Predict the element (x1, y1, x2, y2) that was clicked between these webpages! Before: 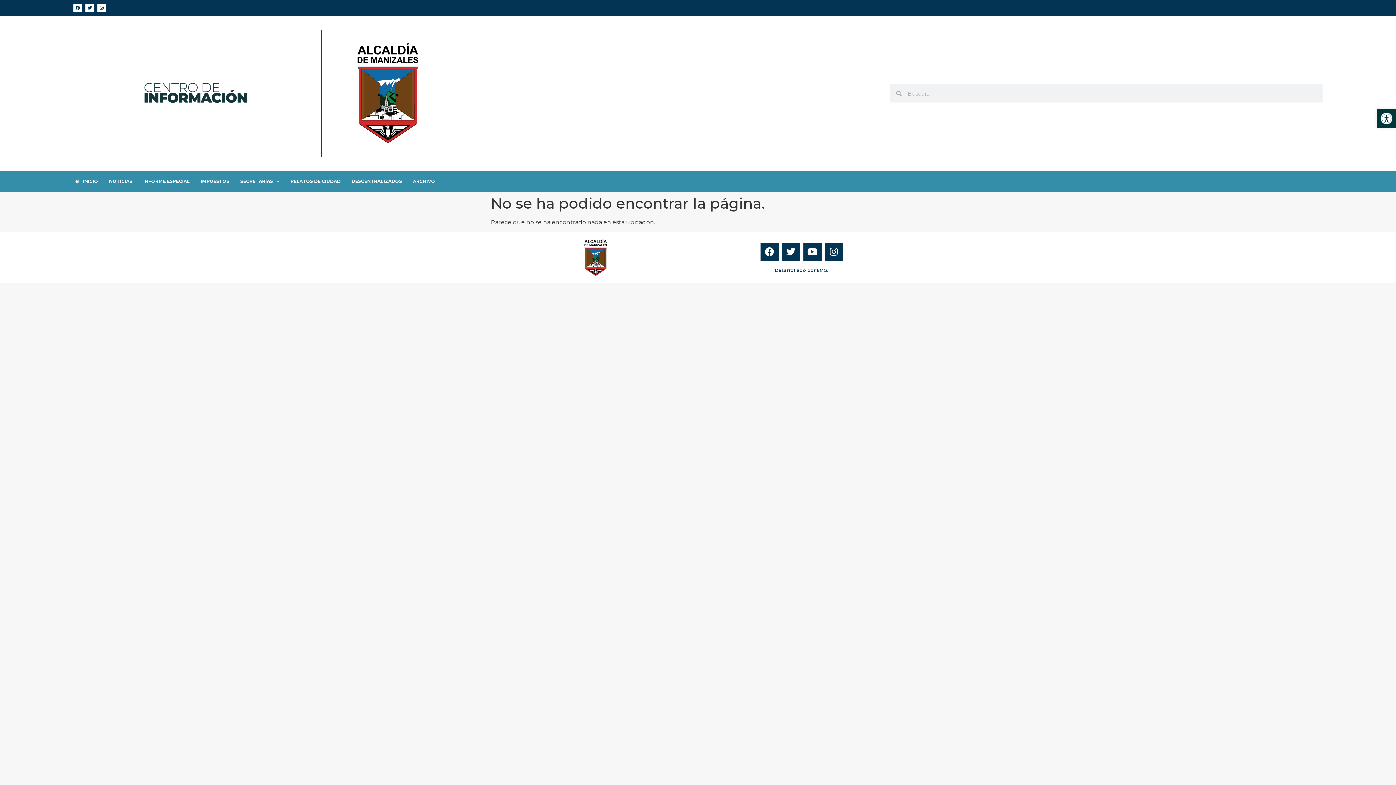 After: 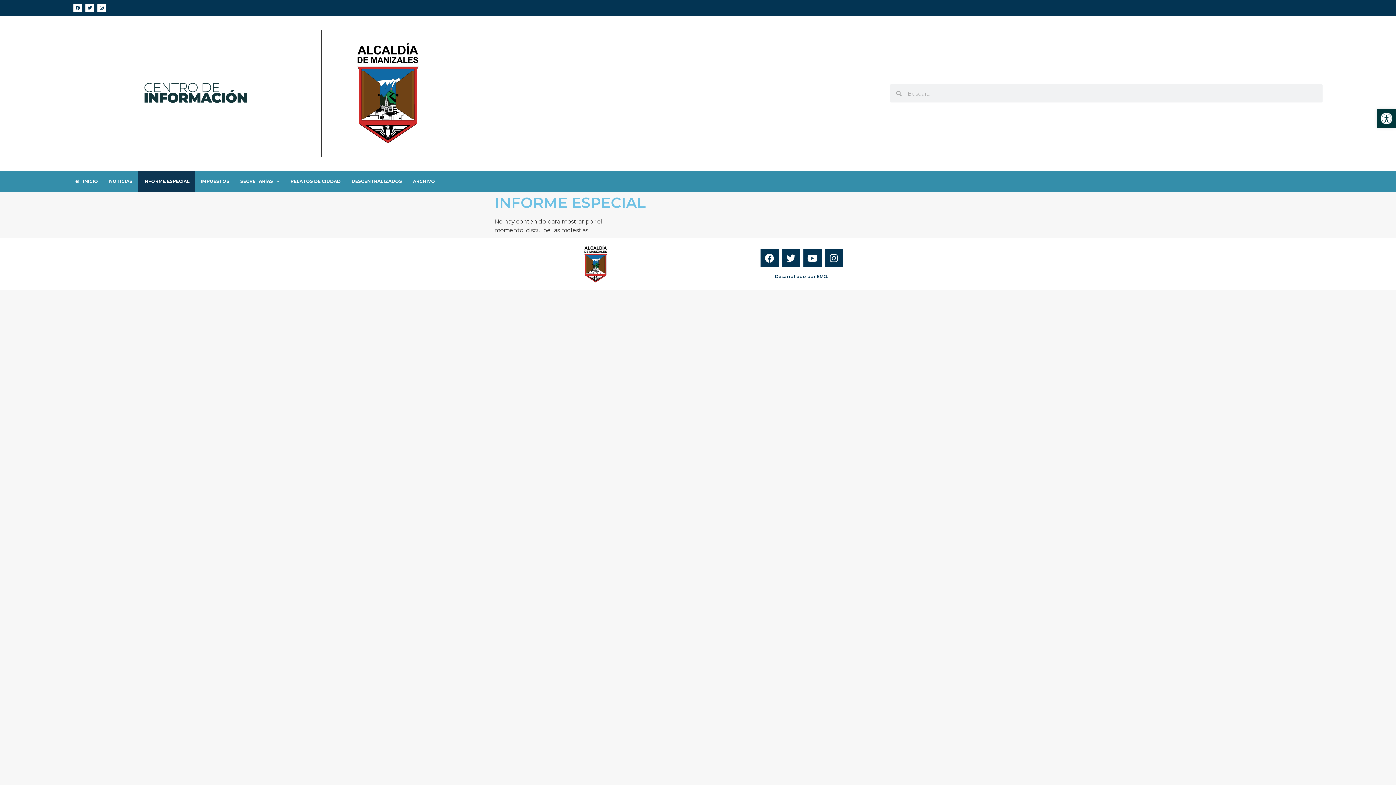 Action: bbox: (137, 170, 195, 191) label: INFORME ESPECIAL